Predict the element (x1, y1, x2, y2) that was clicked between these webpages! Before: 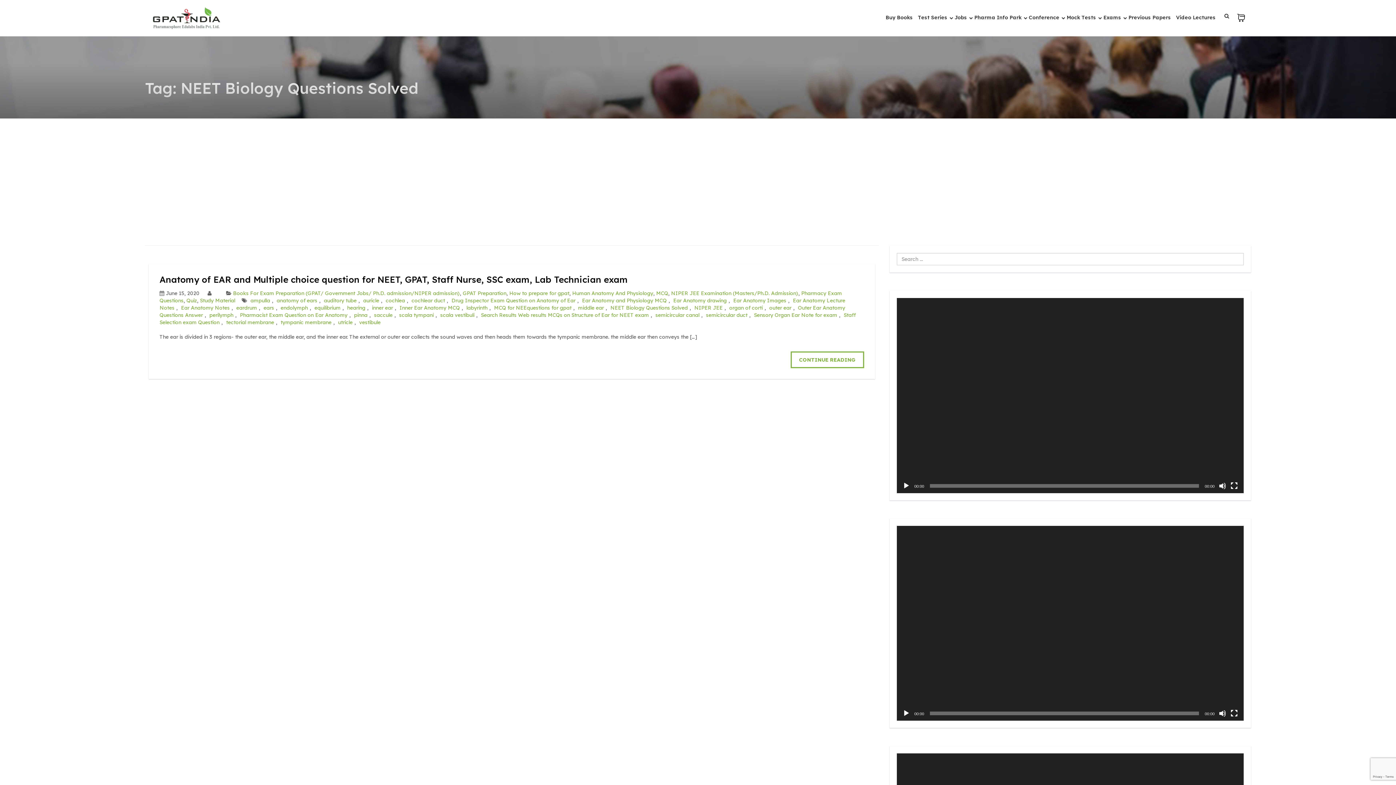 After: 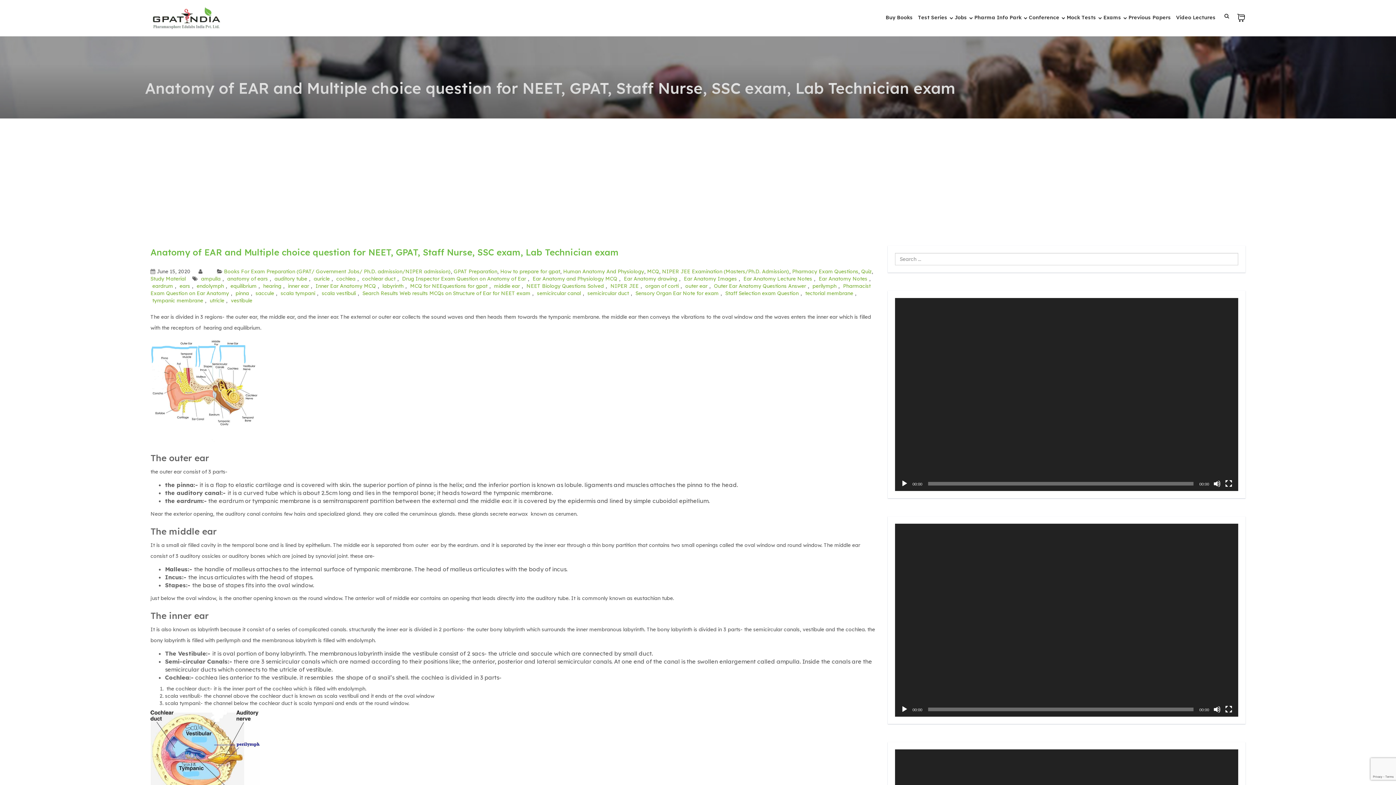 Action: label: Anatomy of EAR and Multiple choice question for NEET, GPAT, Staff Nurse, SSC exam, Lab Technician exam bbox: (159, 274, 628, 285)